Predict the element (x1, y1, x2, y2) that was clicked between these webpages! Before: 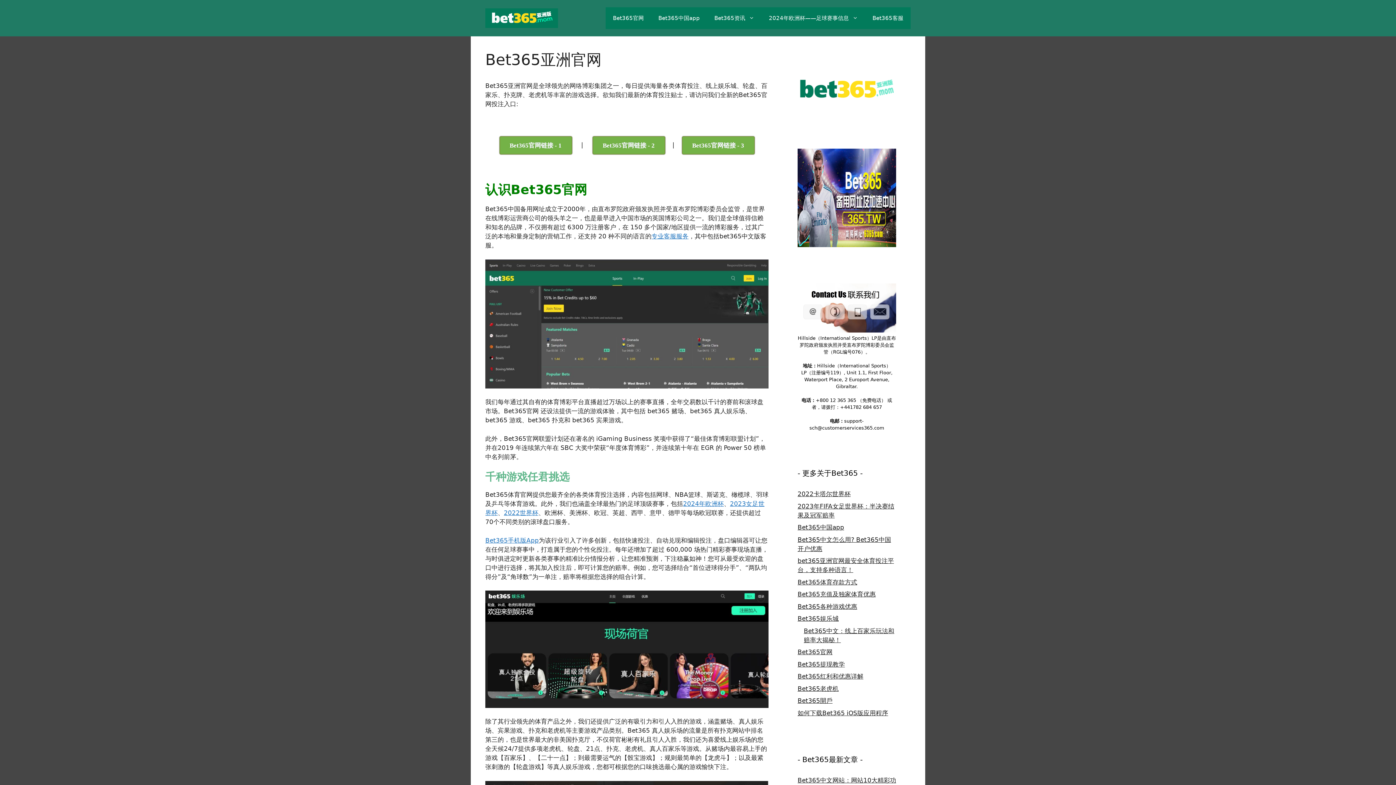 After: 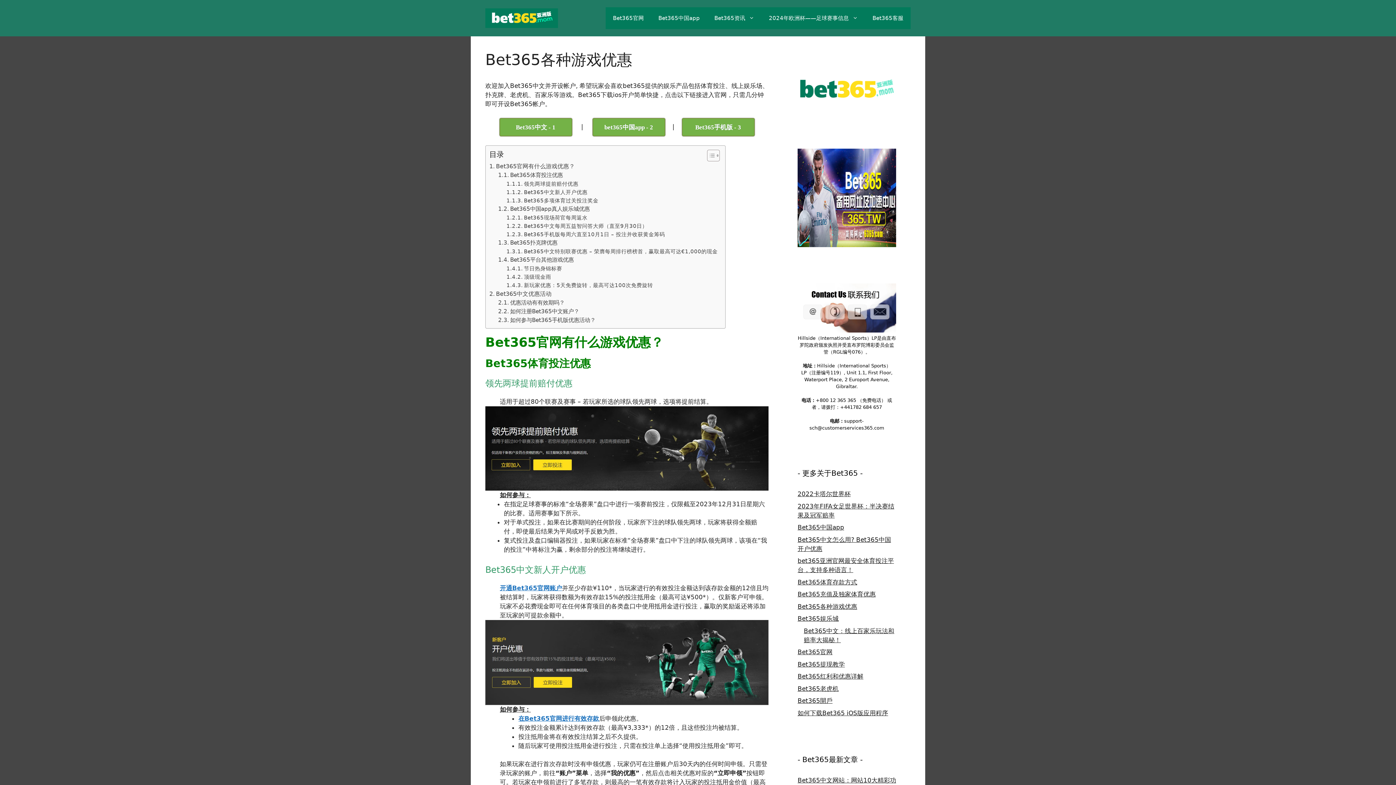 Action: label: Bet365各种游戏优惠 bbox: (797, 603, 857, 610)